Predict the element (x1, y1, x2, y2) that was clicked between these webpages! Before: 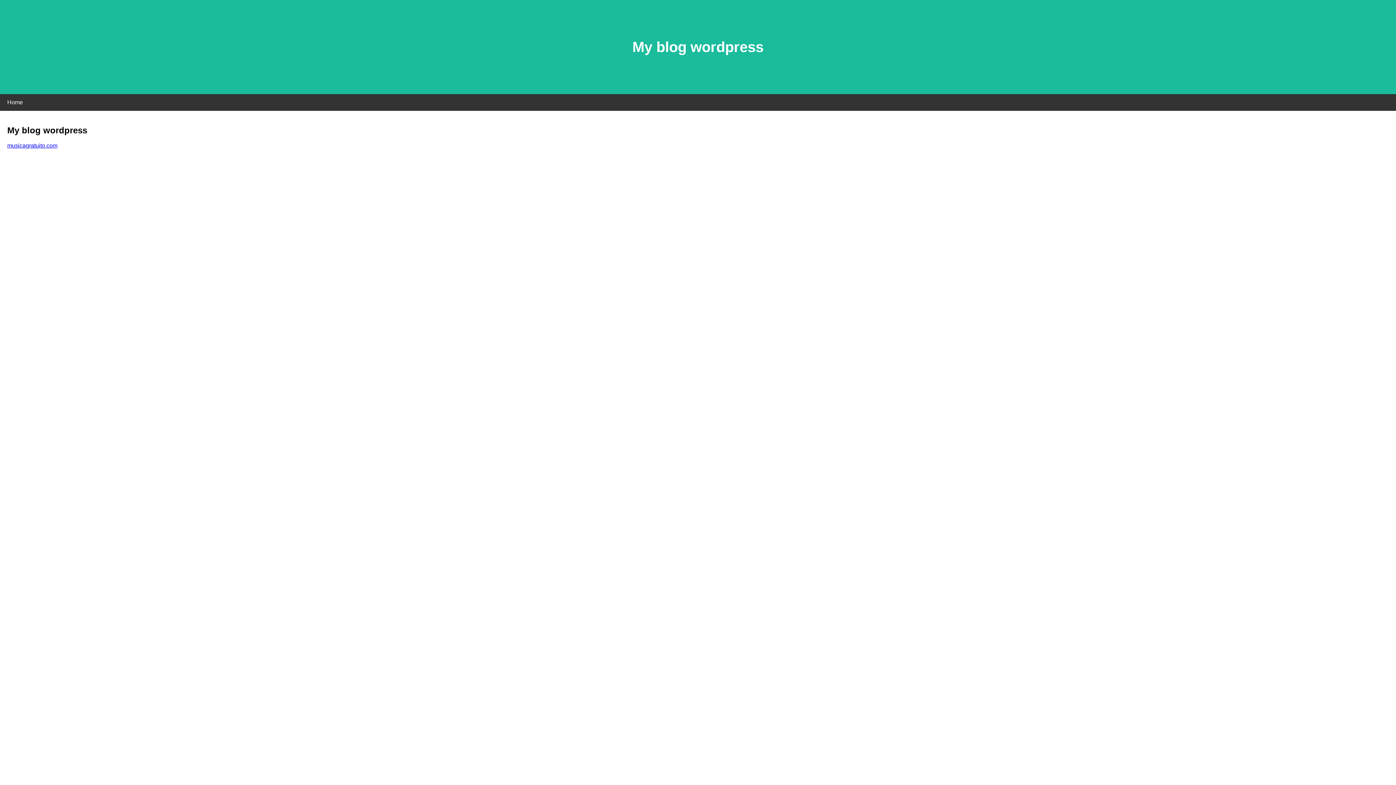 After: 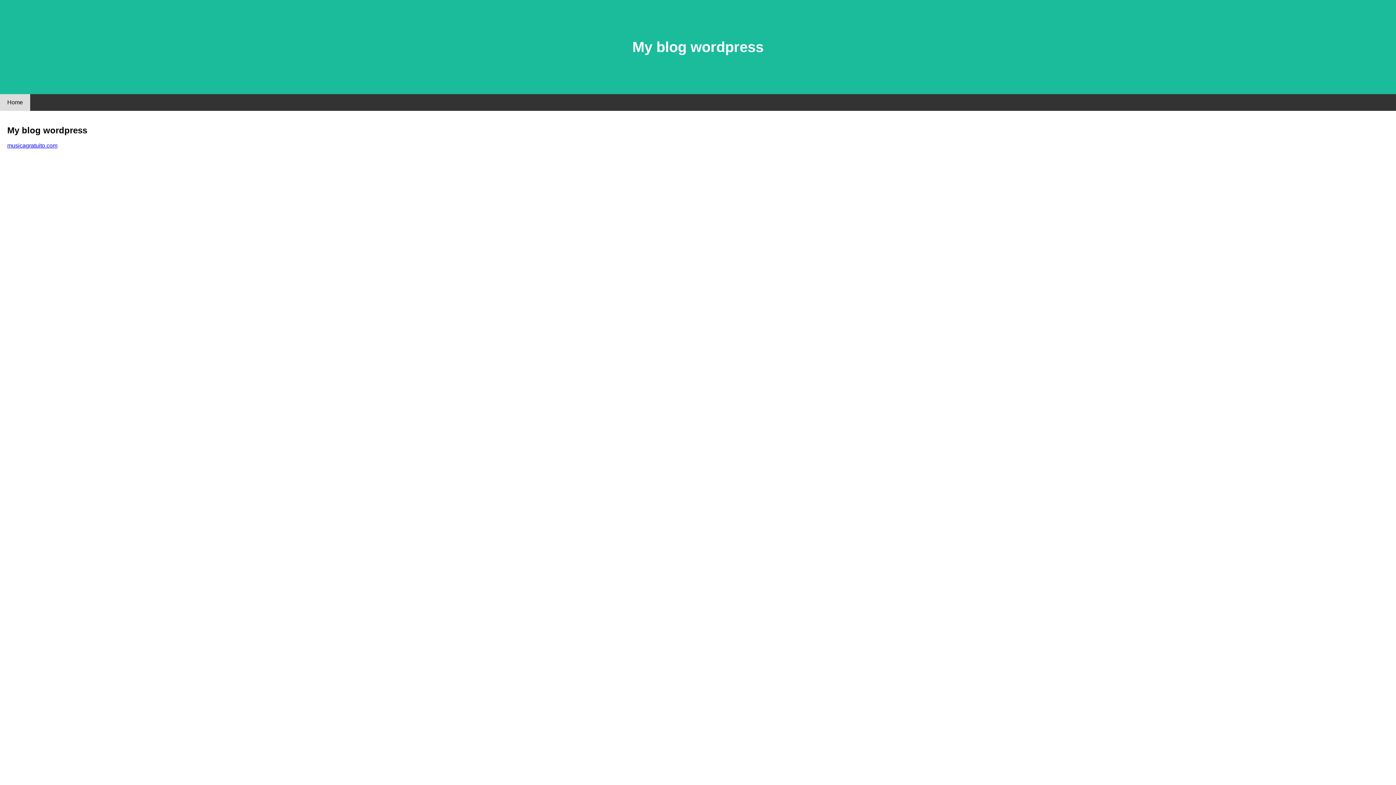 Action: label: Home bbox: (0, 94, 30, 110)